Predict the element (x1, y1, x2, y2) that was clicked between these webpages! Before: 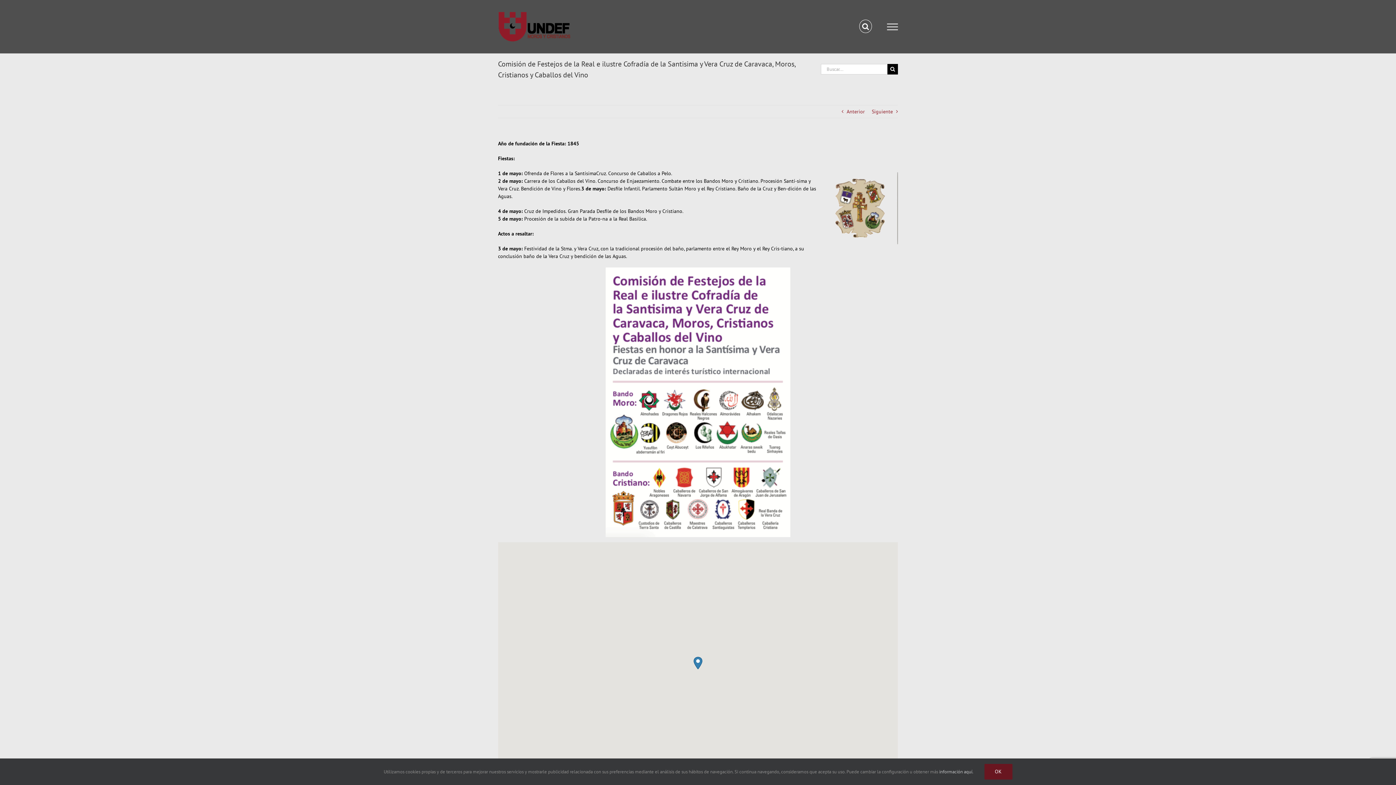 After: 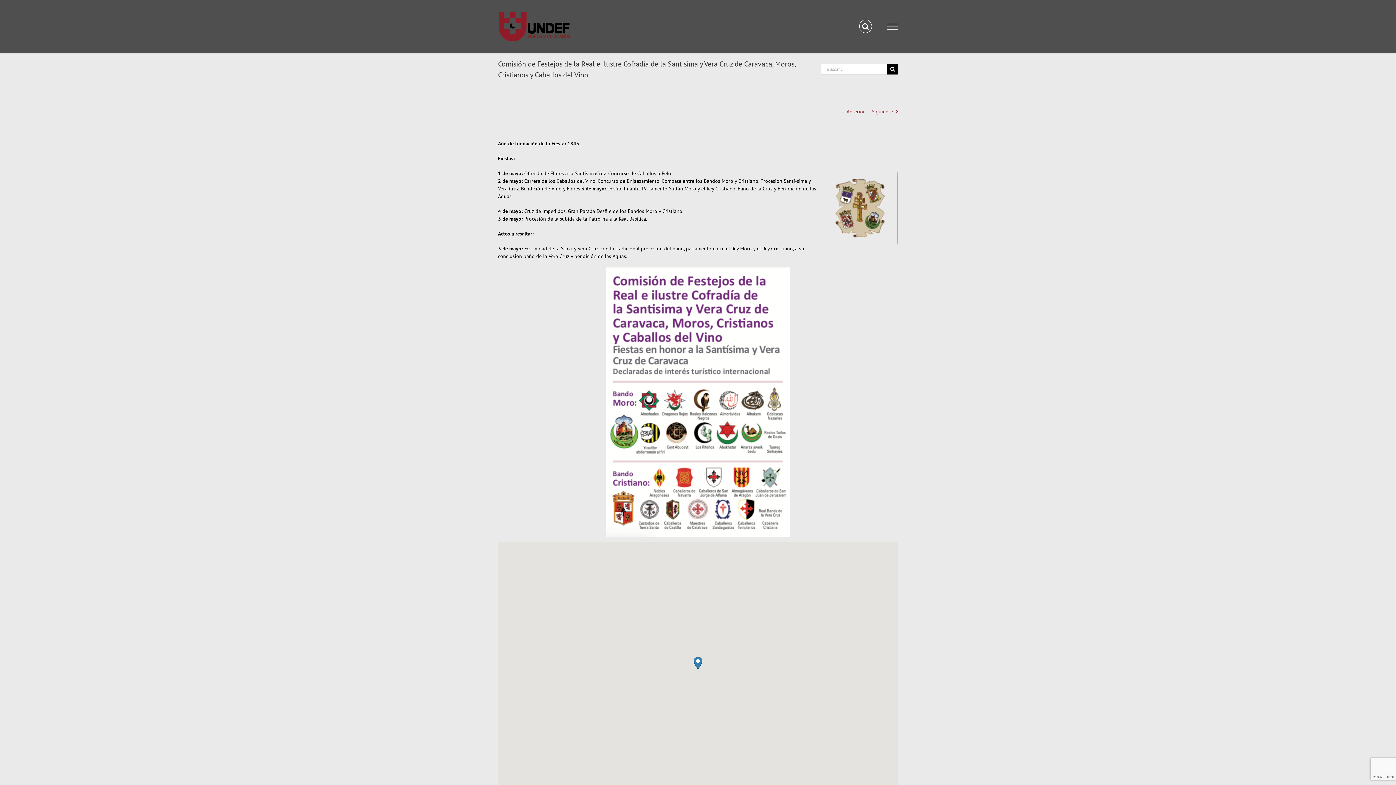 Action: label: OK bbox: (984, 764, 1012, 780)